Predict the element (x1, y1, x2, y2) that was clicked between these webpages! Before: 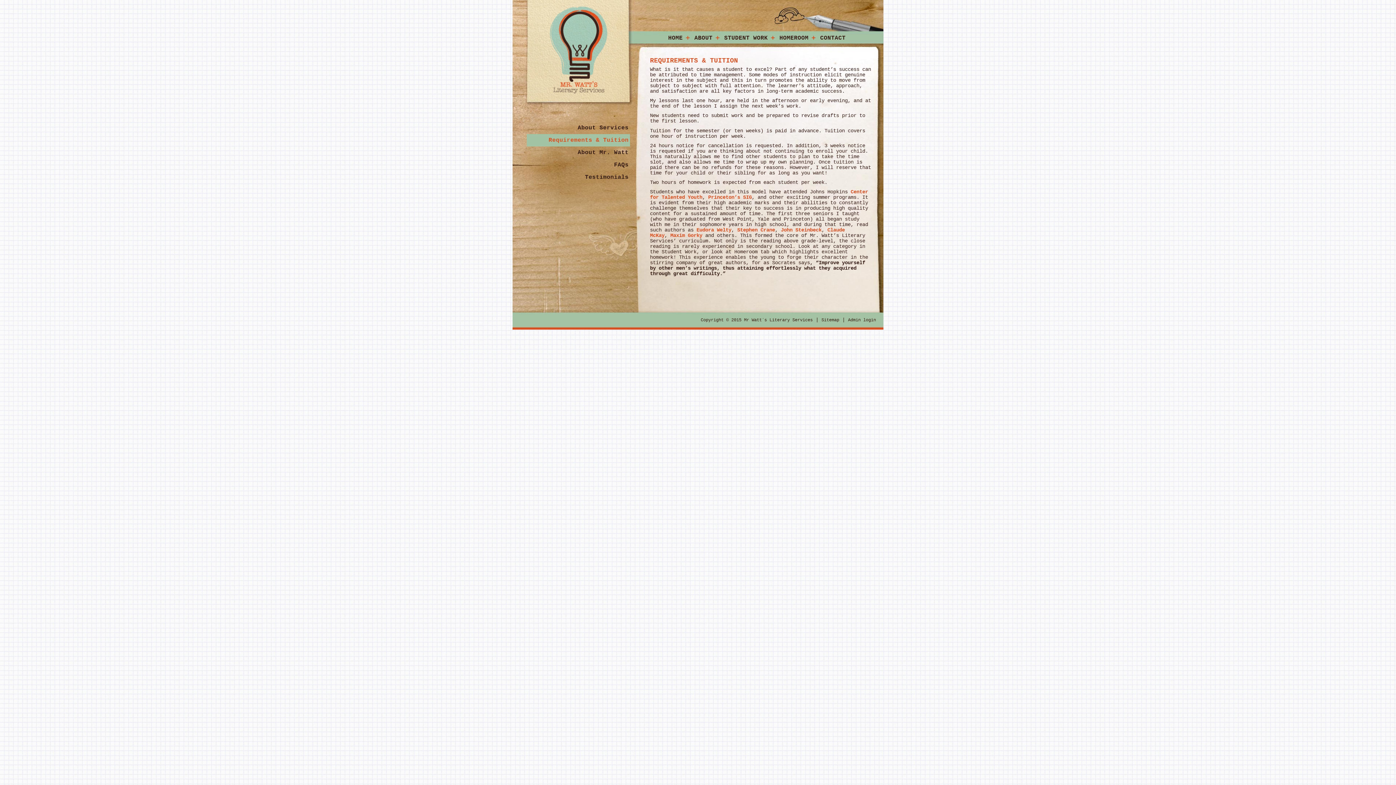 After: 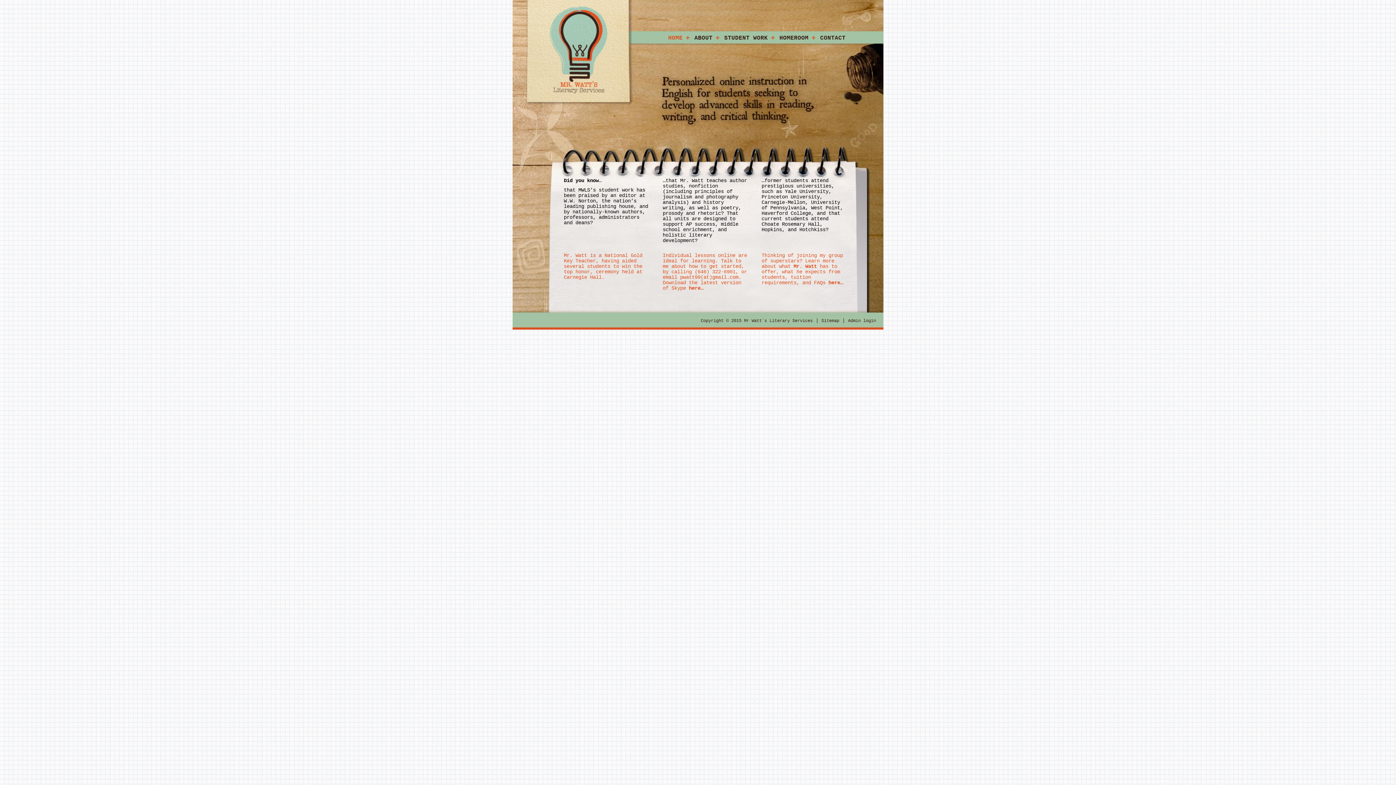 Action: bbox: (700, 317, 812, 322) label: Copyright © 2015 Mr Watt´s Literary Services